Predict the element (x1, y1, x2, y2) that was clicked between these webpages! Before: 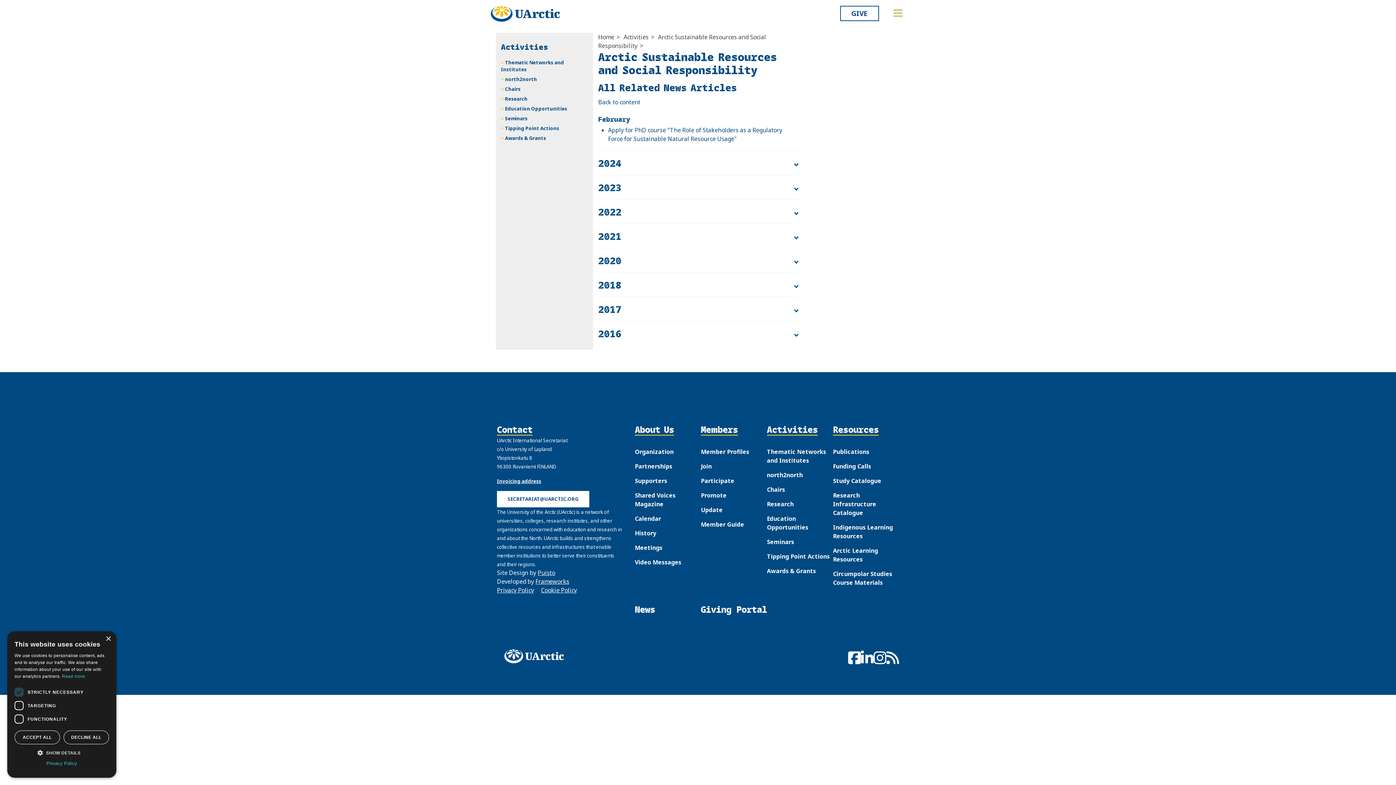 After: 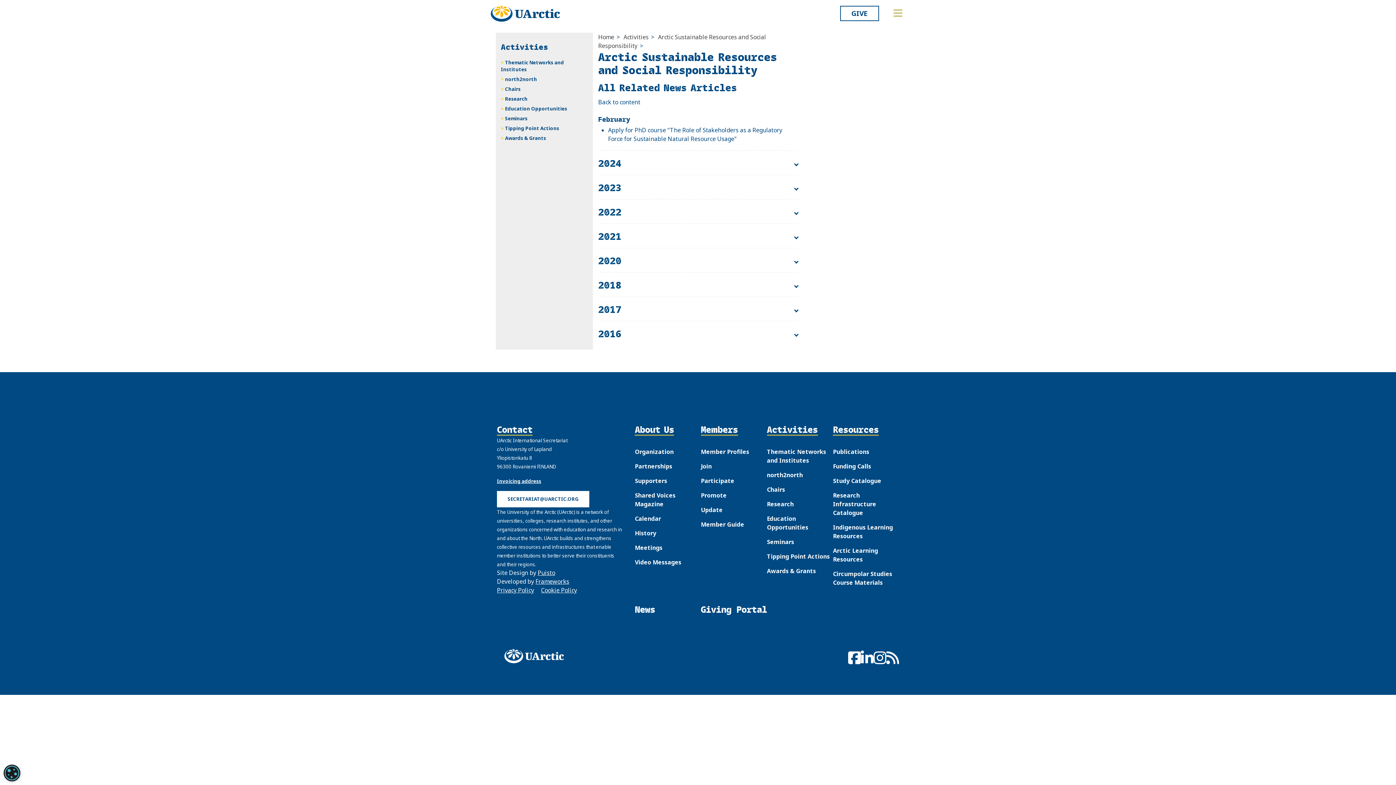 Action: bbox: (63, 730, 109, 744) label: DECLINE ALL